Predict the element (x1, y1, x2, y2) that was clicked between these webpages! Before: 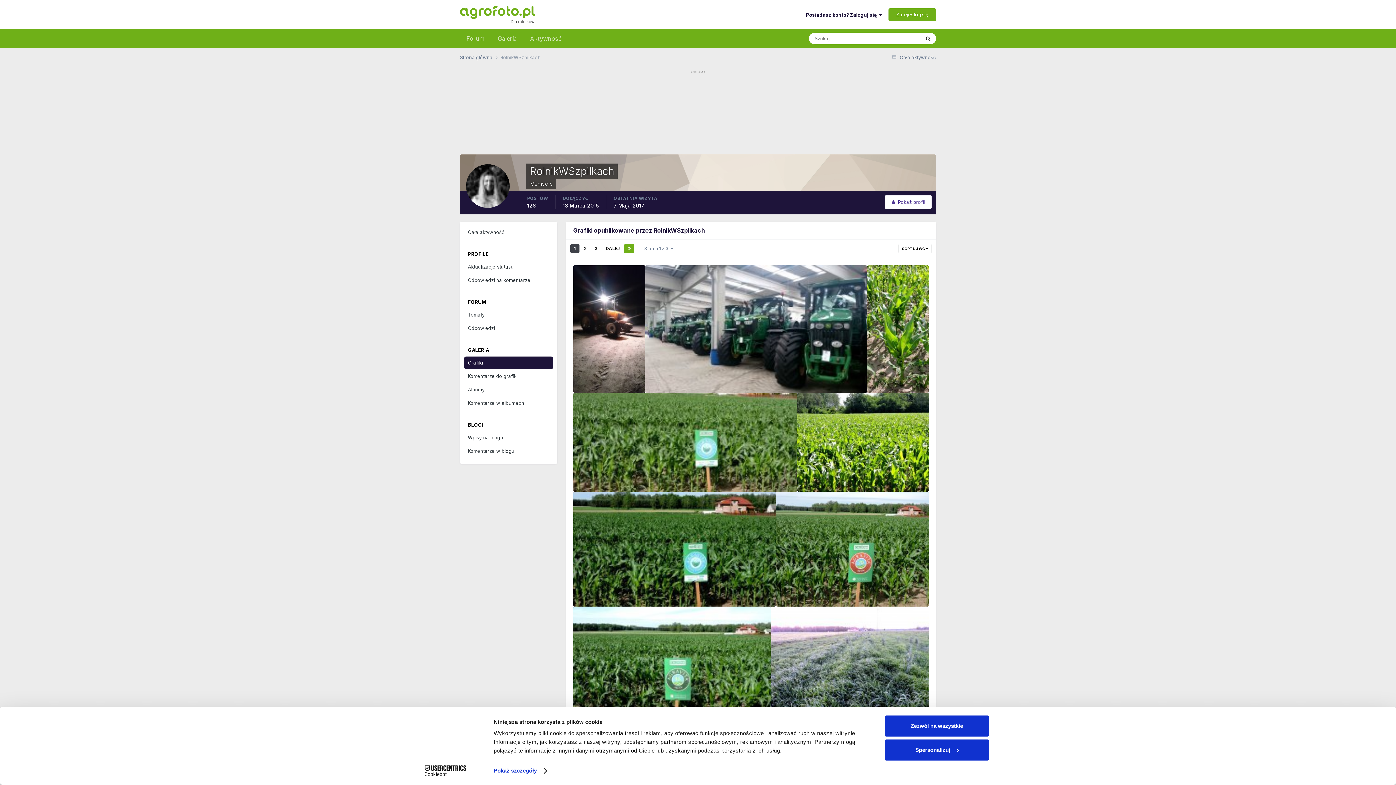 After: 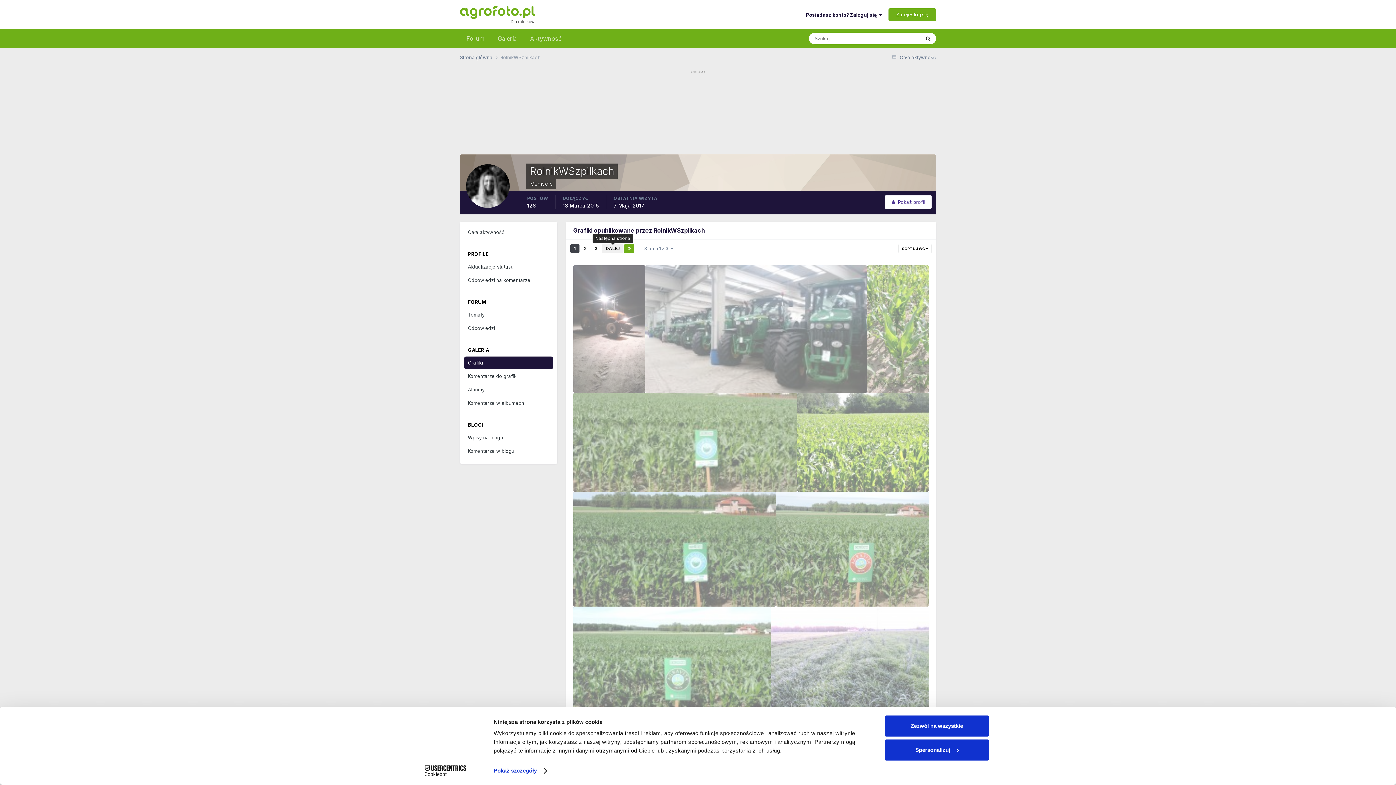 Action: bbox: (602, 243, 623, 253) label: DALEJ